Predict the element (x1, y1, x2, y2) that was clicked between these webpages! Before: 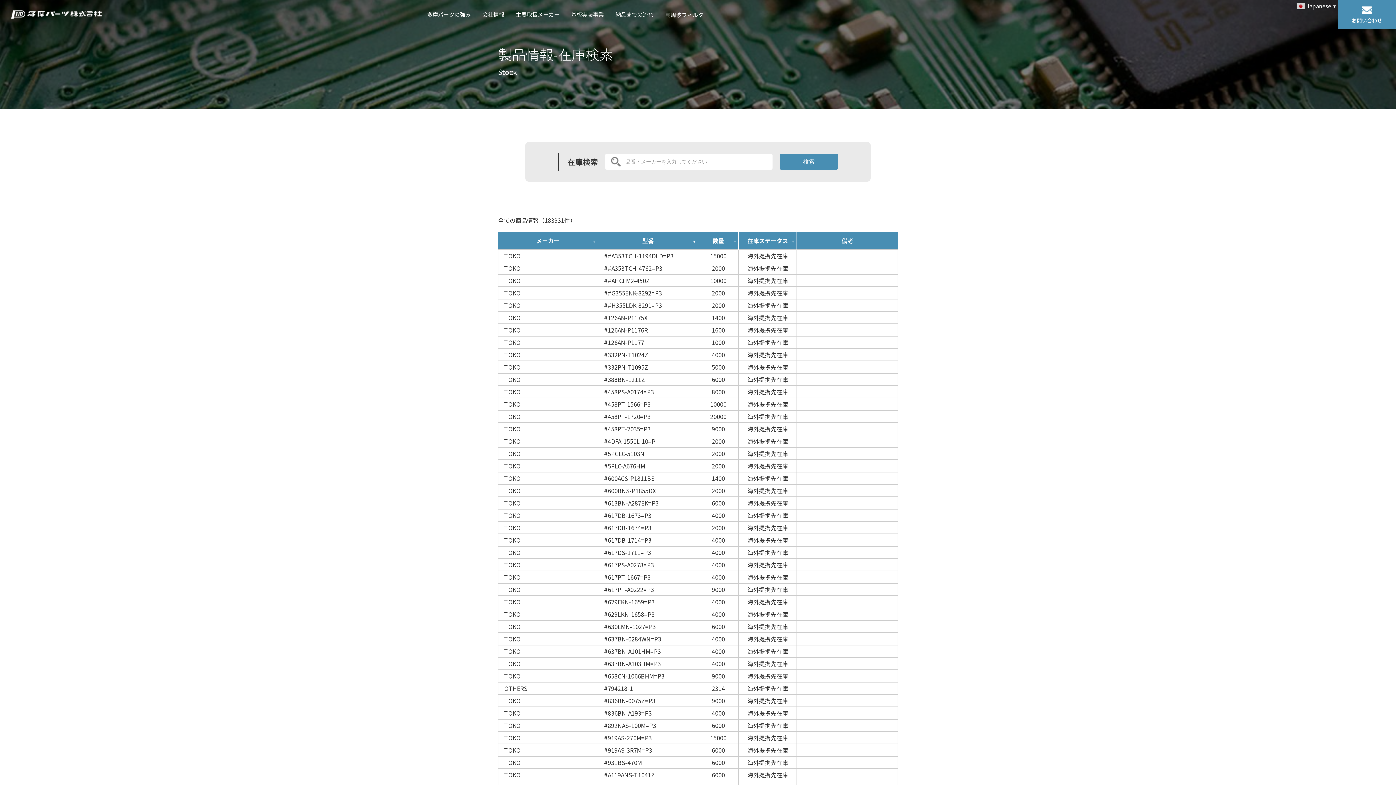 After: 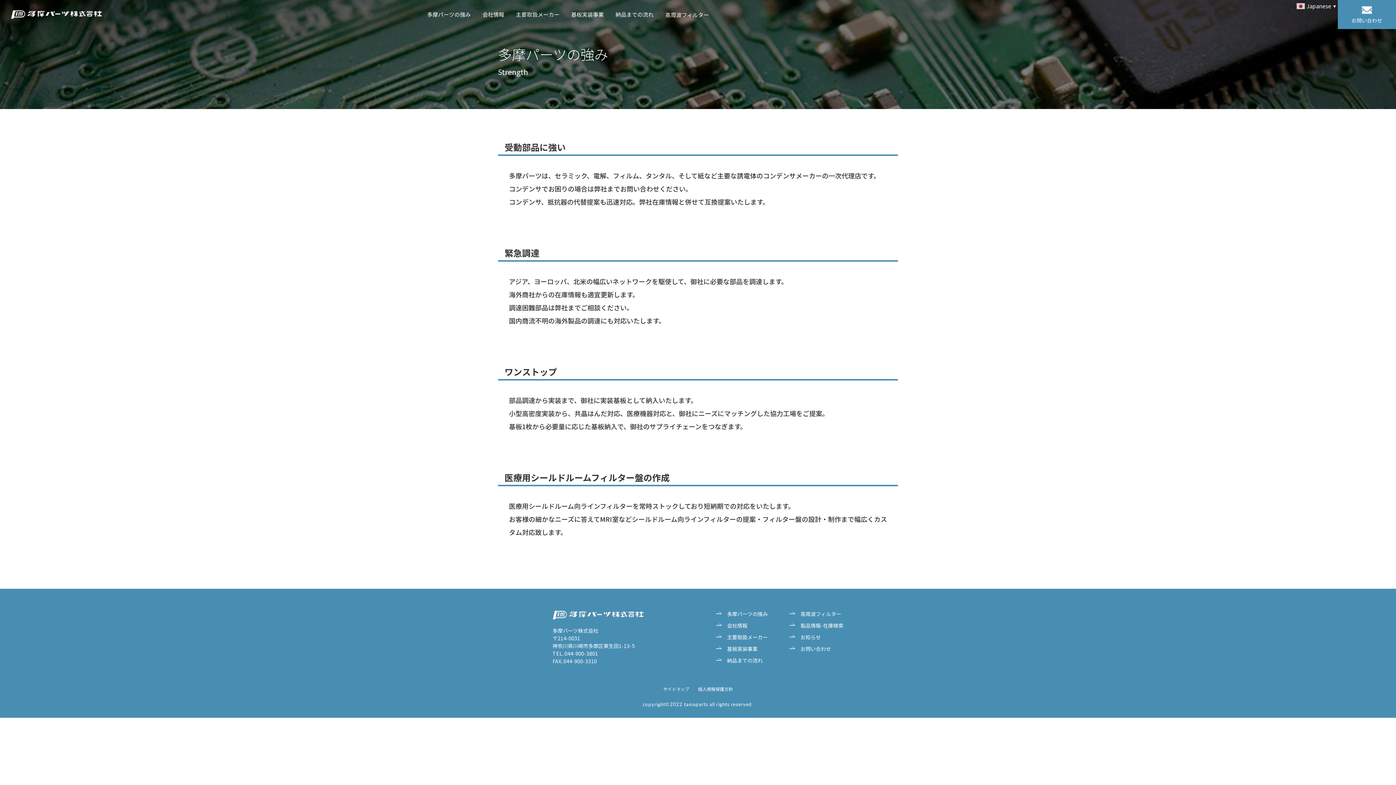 Action: label: 多摩パーツの強み bbox: (427, 11, 470, 17)